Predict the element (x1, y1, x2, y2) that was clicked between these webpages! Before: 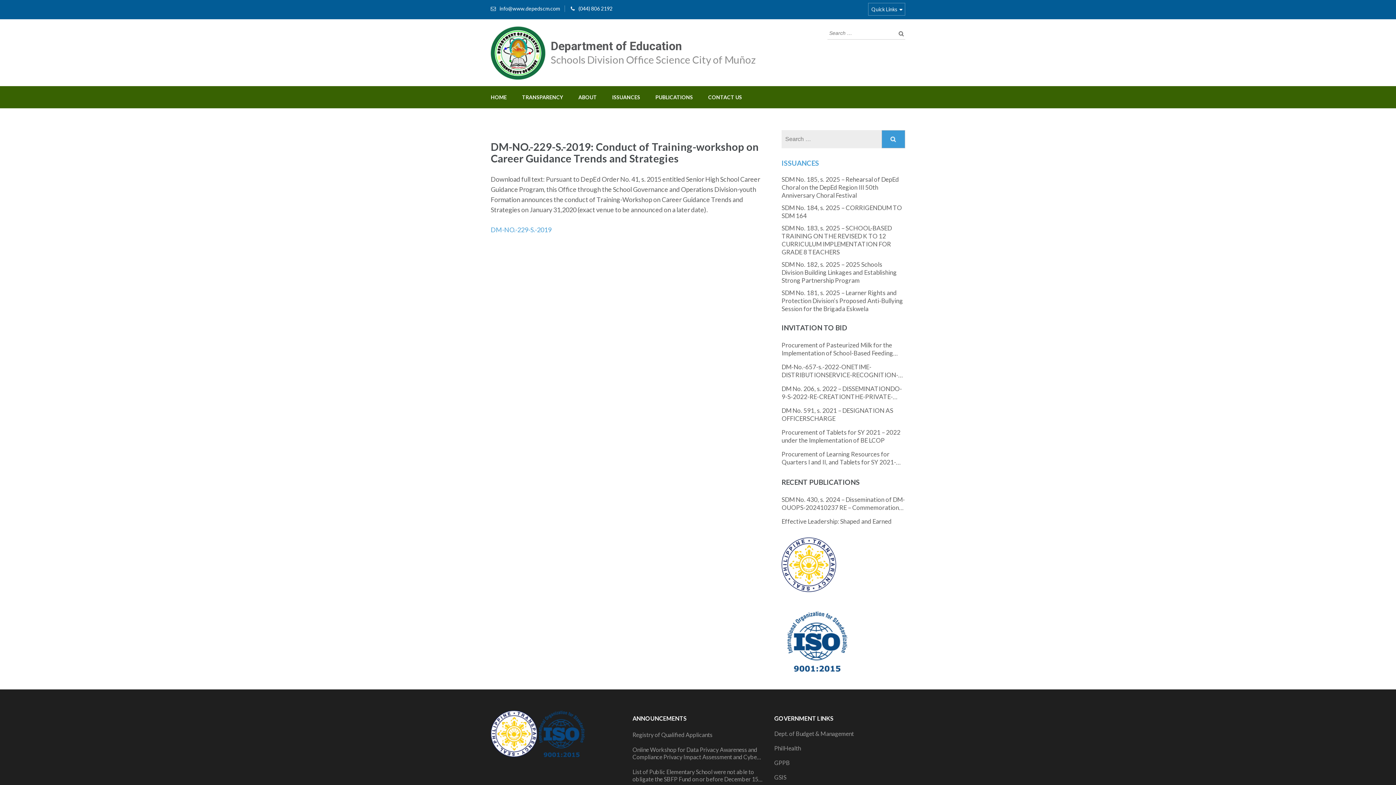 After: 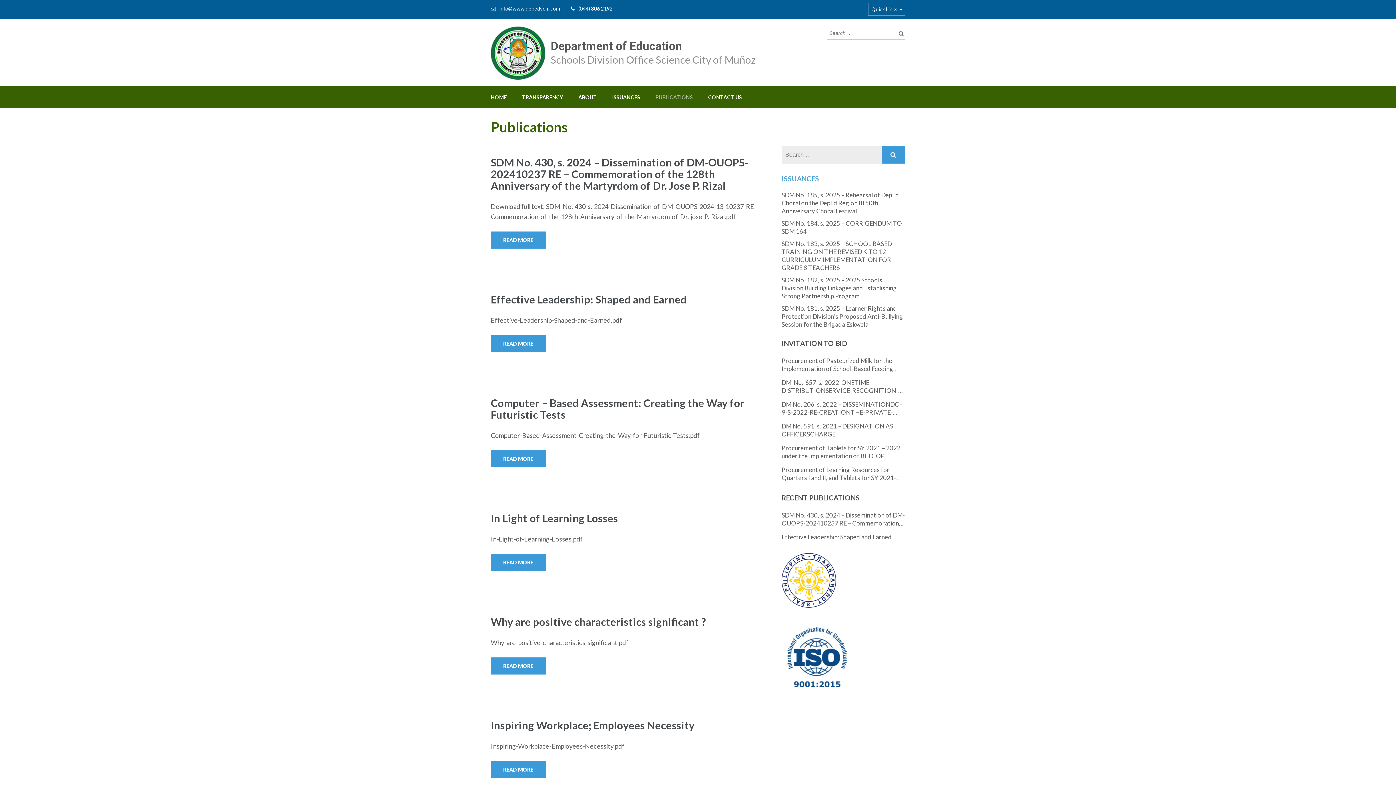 Action: bbox: (655, 86, 693, 108) label: PUBLICATIONS